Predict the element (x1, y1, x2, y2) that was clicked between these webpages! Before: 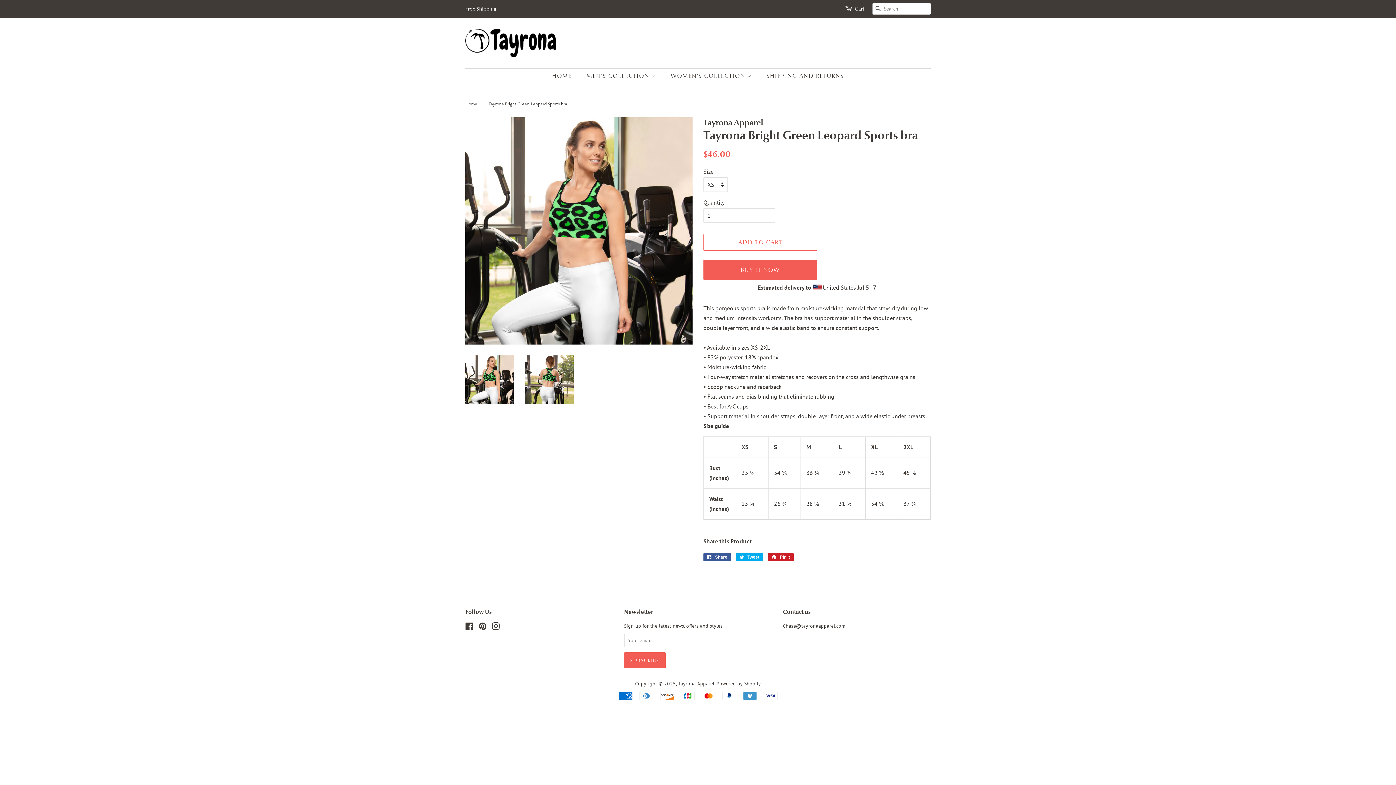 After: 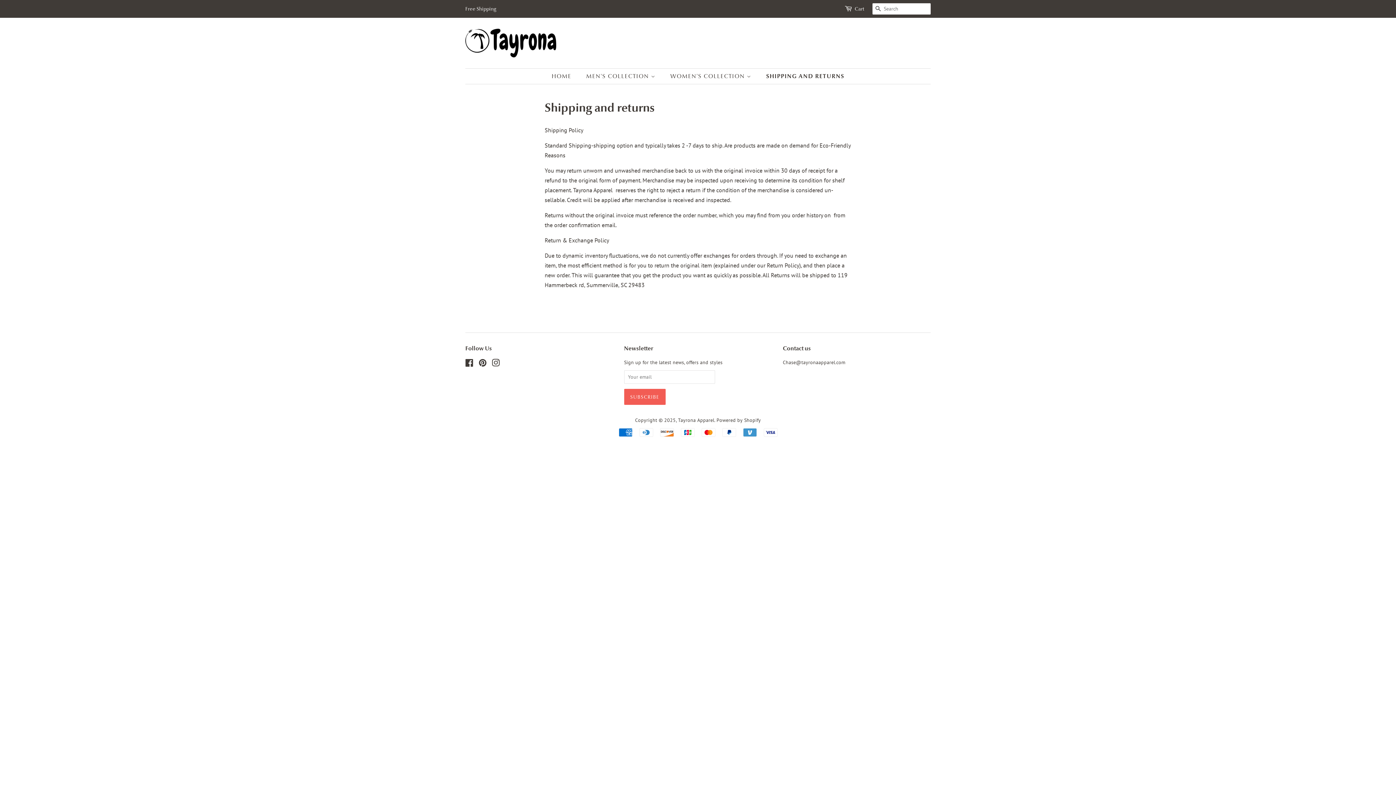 Action: label: SHIPPING AND RETURNS bbox: (761, 68, 844, 83)